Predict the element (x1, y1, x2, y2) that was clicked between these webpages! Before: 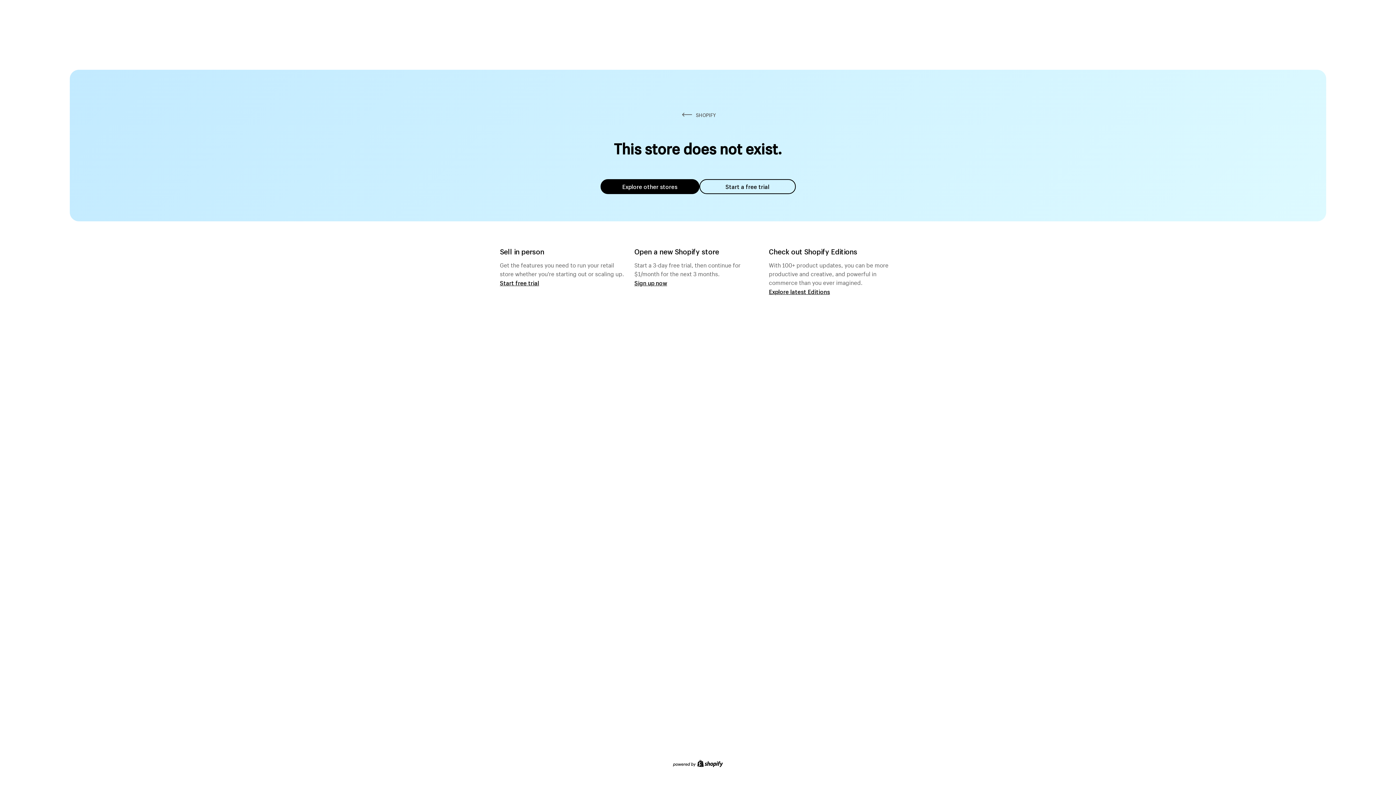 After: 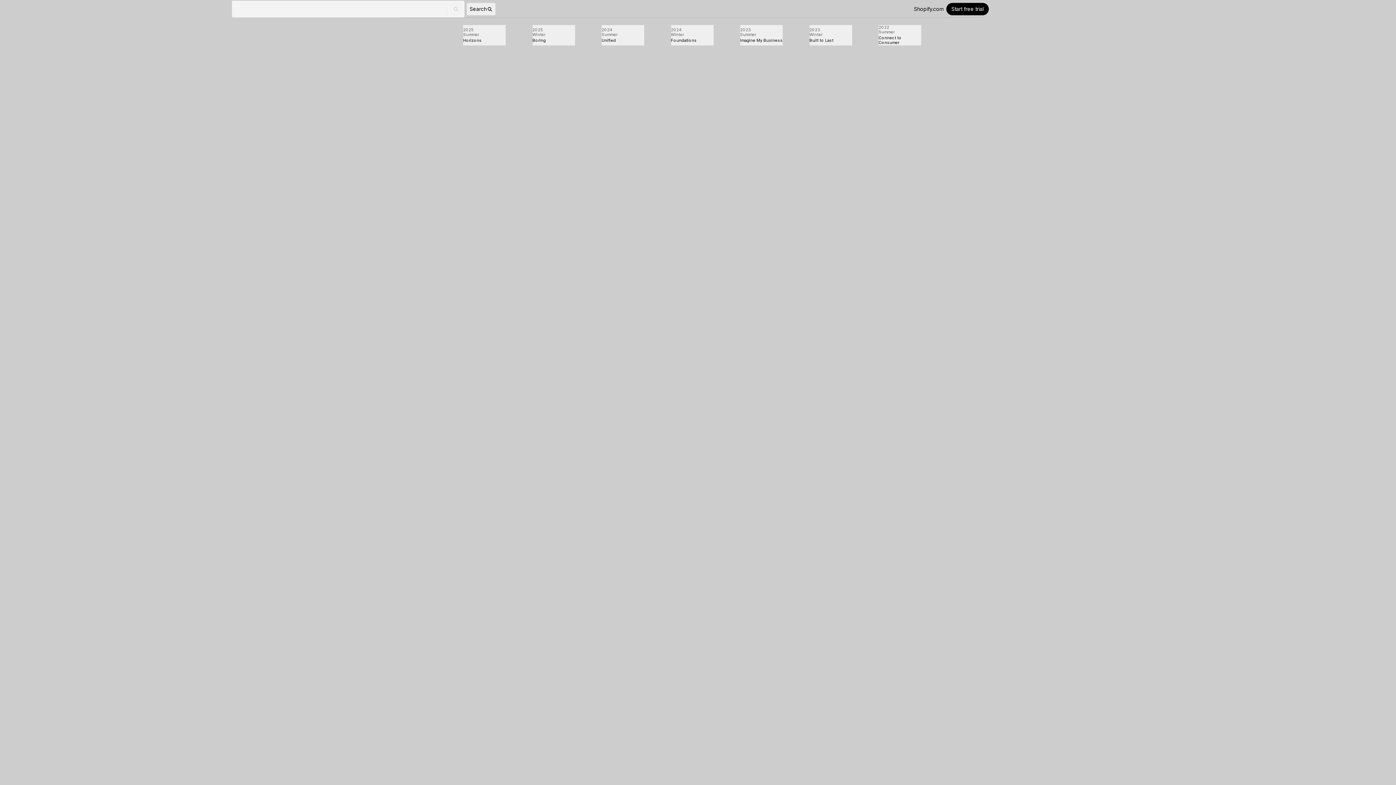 Action: label: Explore latest Editions bbox: (769, 287, 830, 295)